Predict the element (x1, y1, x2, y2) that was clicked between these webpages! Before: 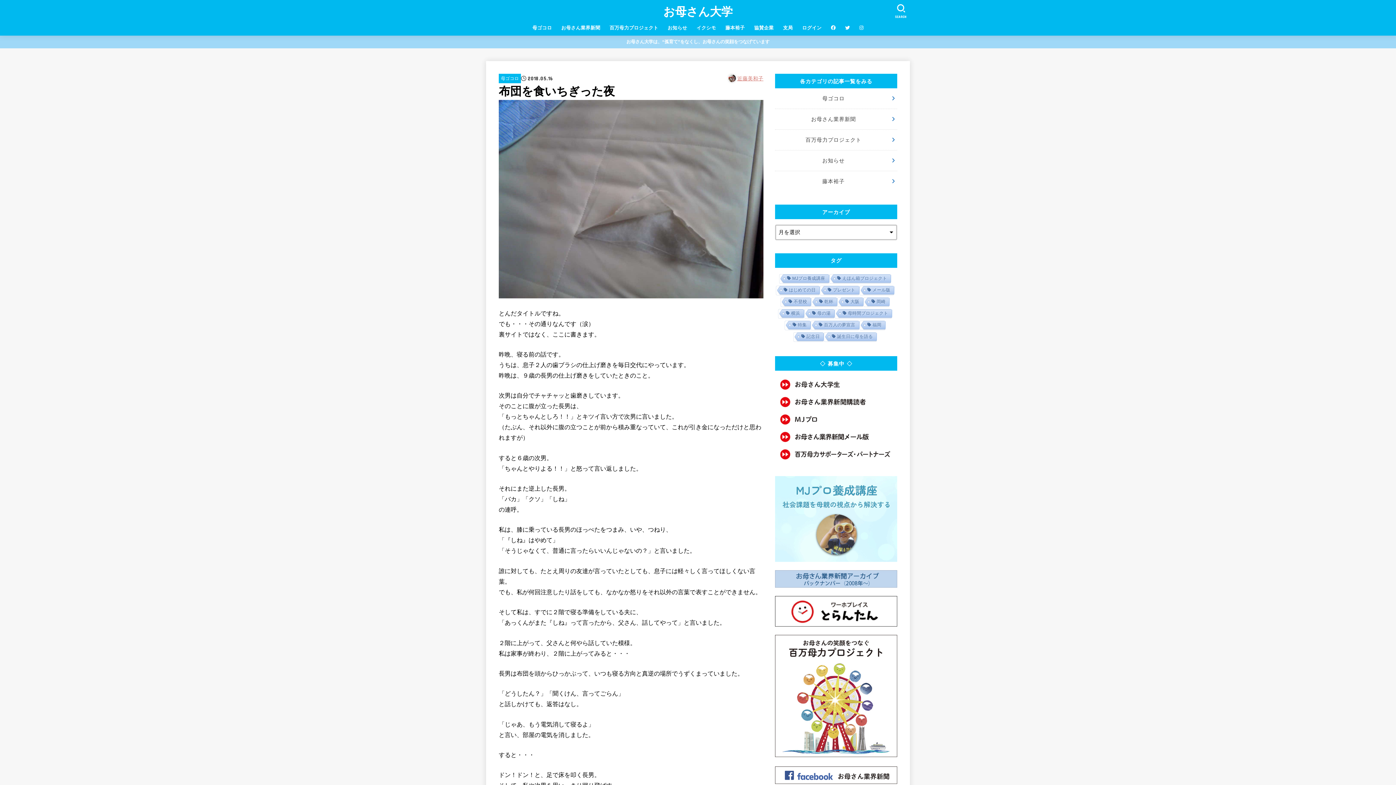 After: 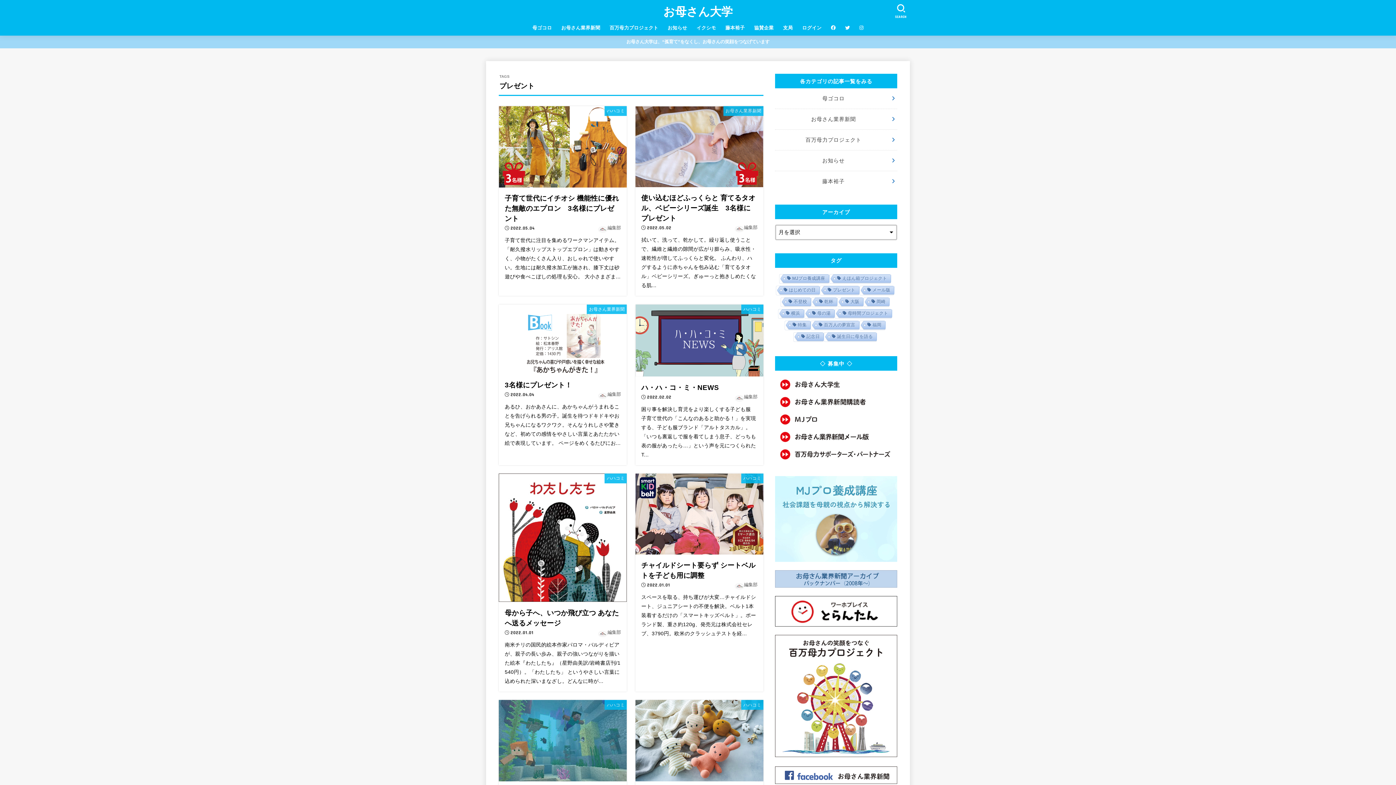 Action: label: プレゼント bbox: (820, 286, 859, 295)